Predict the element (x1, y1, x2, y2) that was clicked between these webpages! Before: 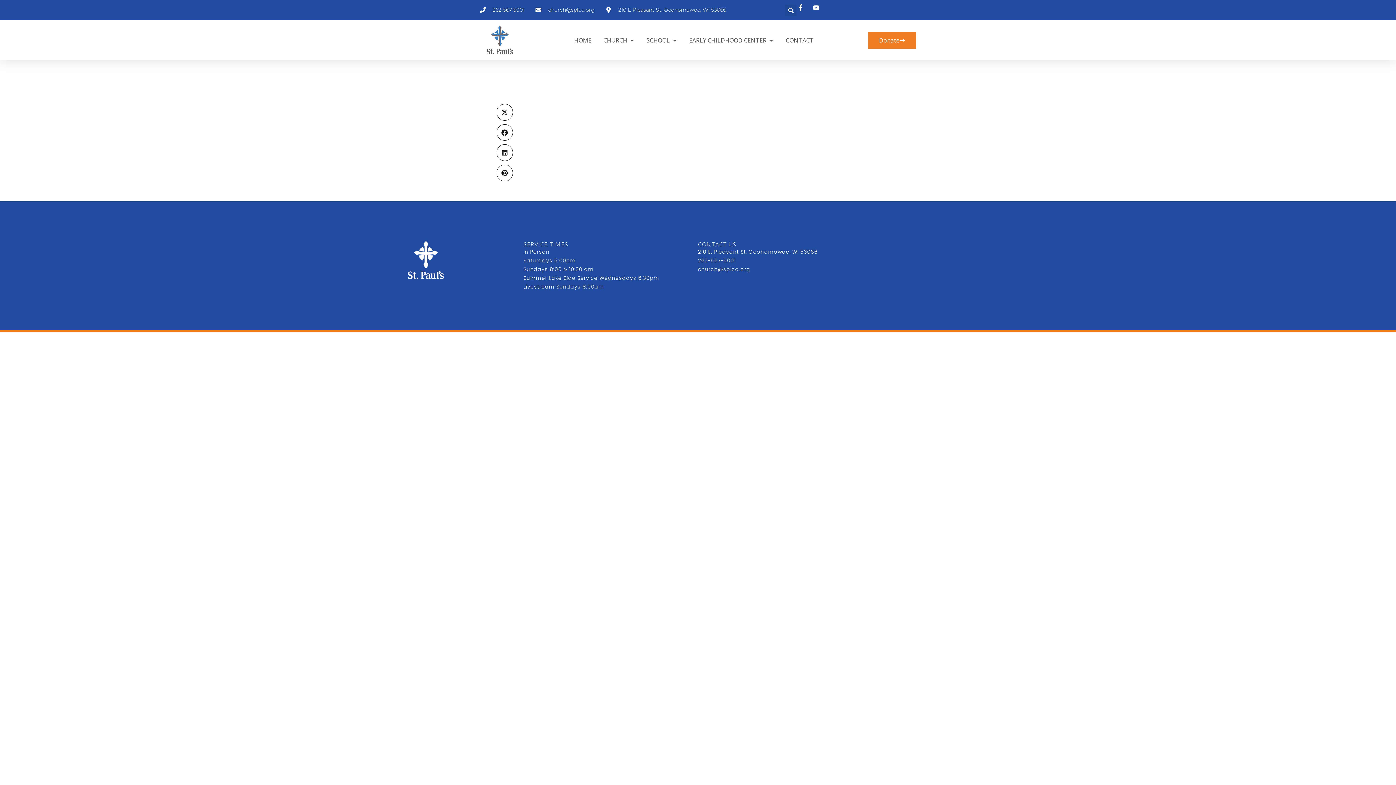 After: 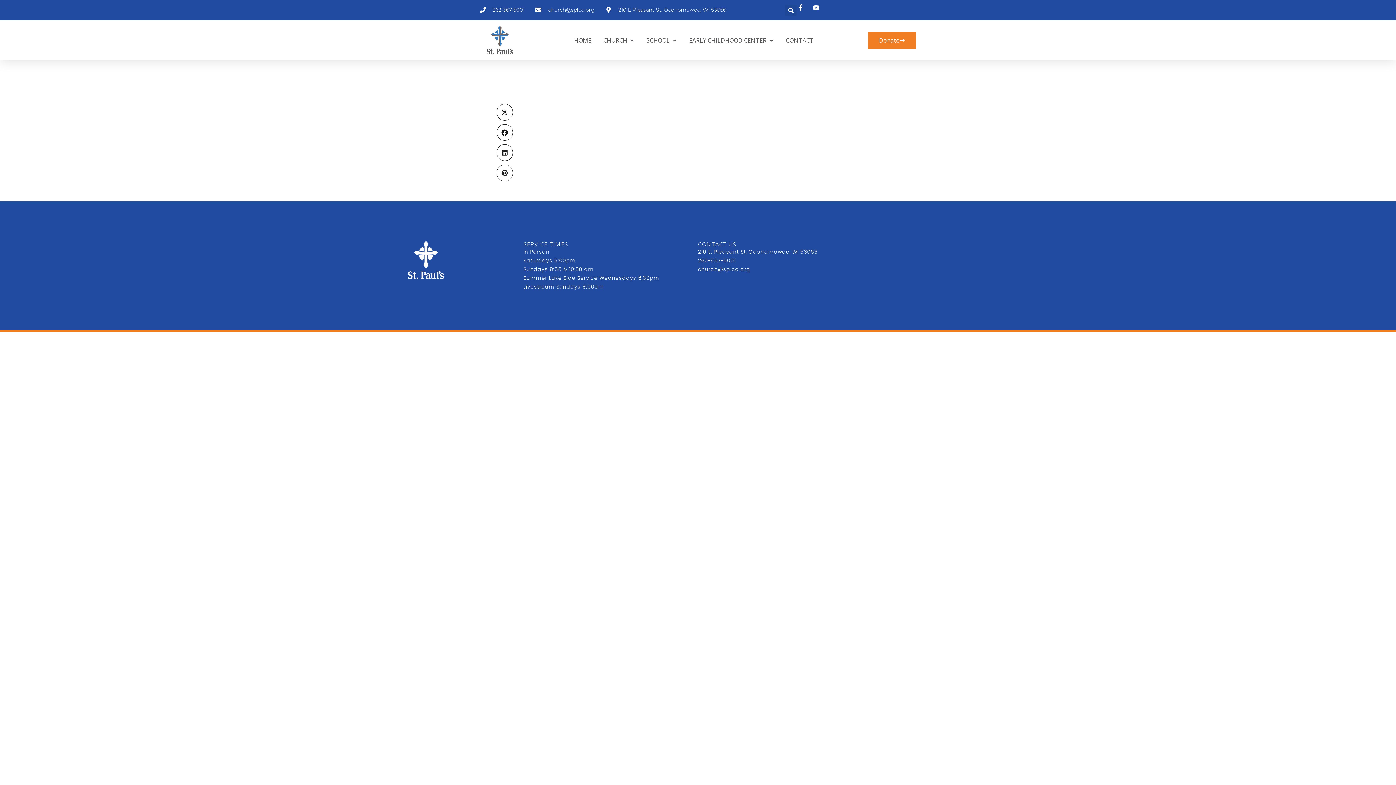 Action: label: hidden bbox: (496, 164, 513, 181)